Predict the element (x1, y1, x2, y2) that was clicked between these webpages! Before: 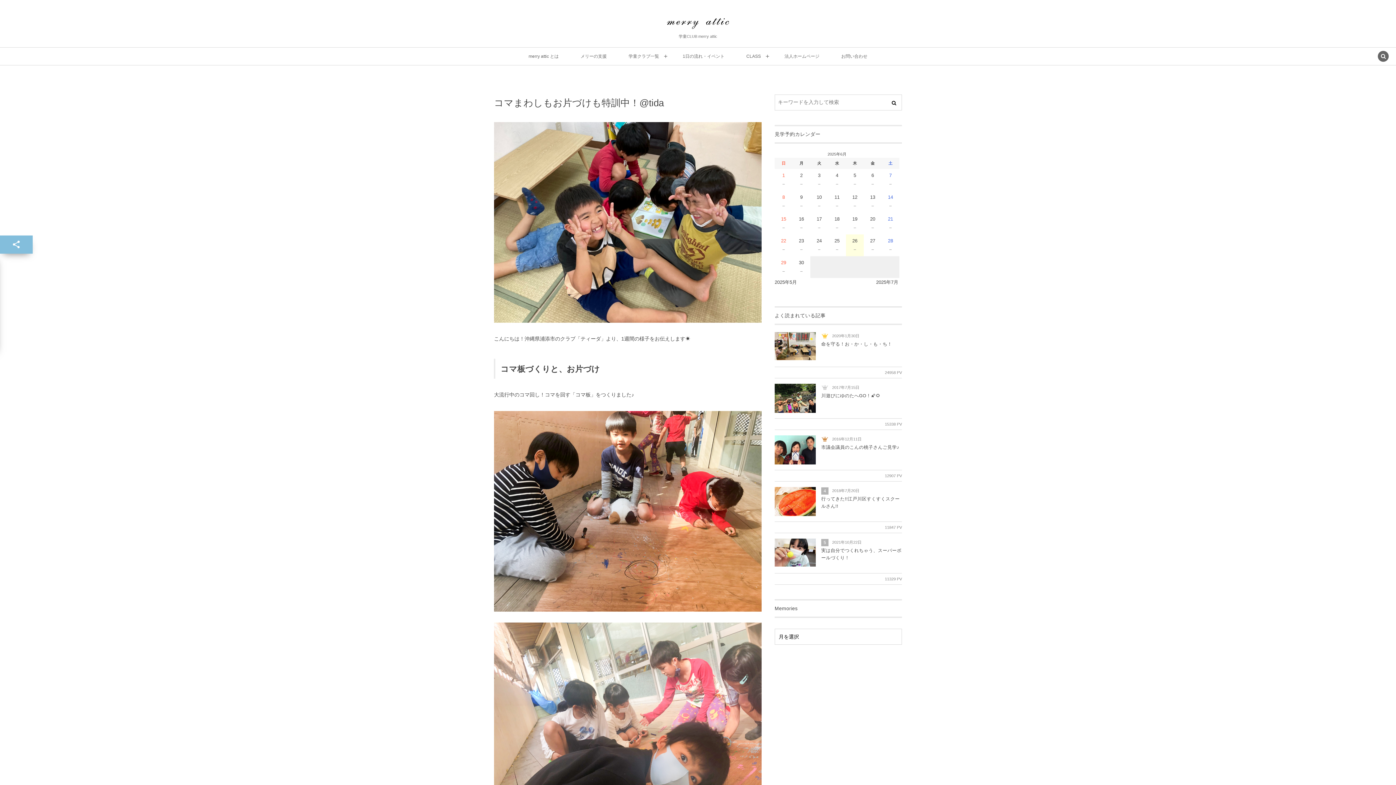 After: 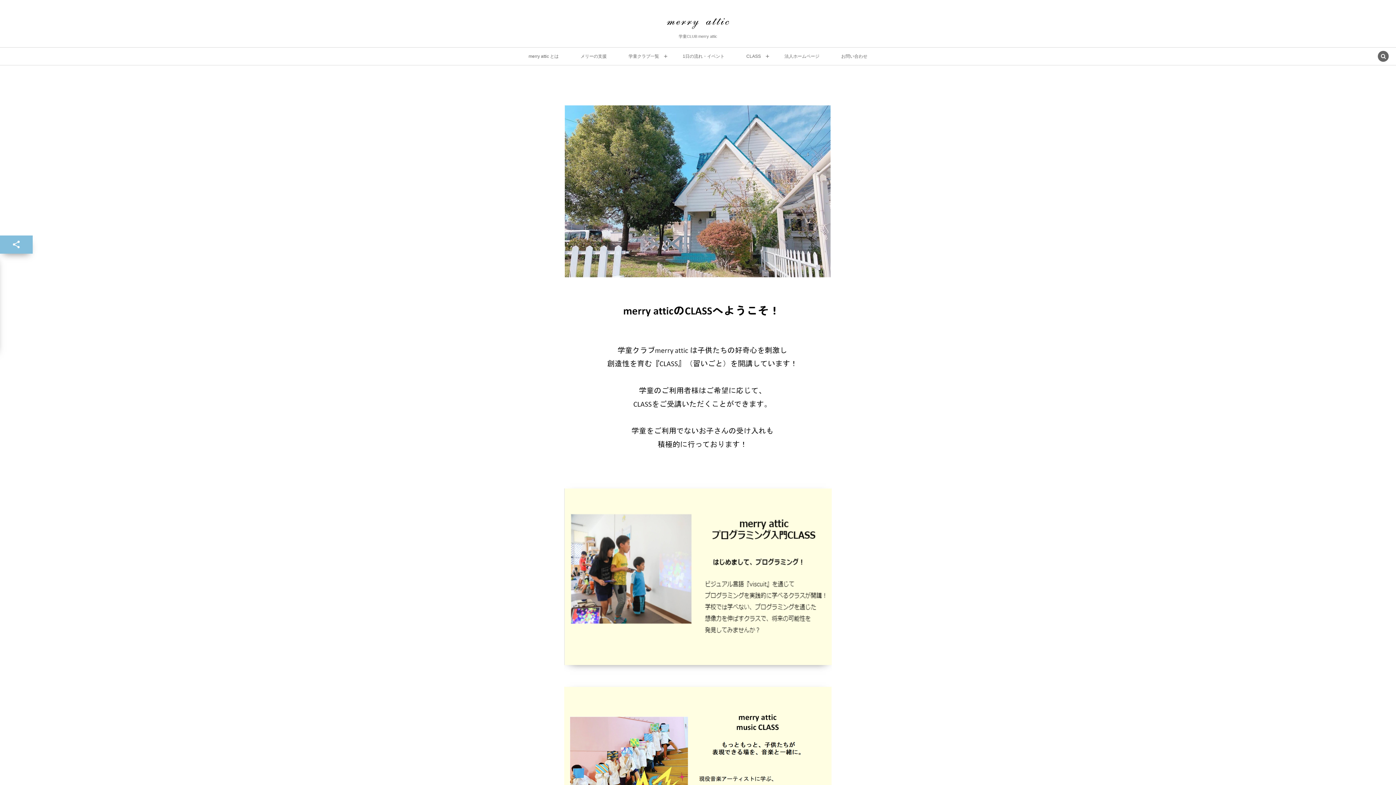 Action: bbox: (746, 47, 761, 65) label: CLASS